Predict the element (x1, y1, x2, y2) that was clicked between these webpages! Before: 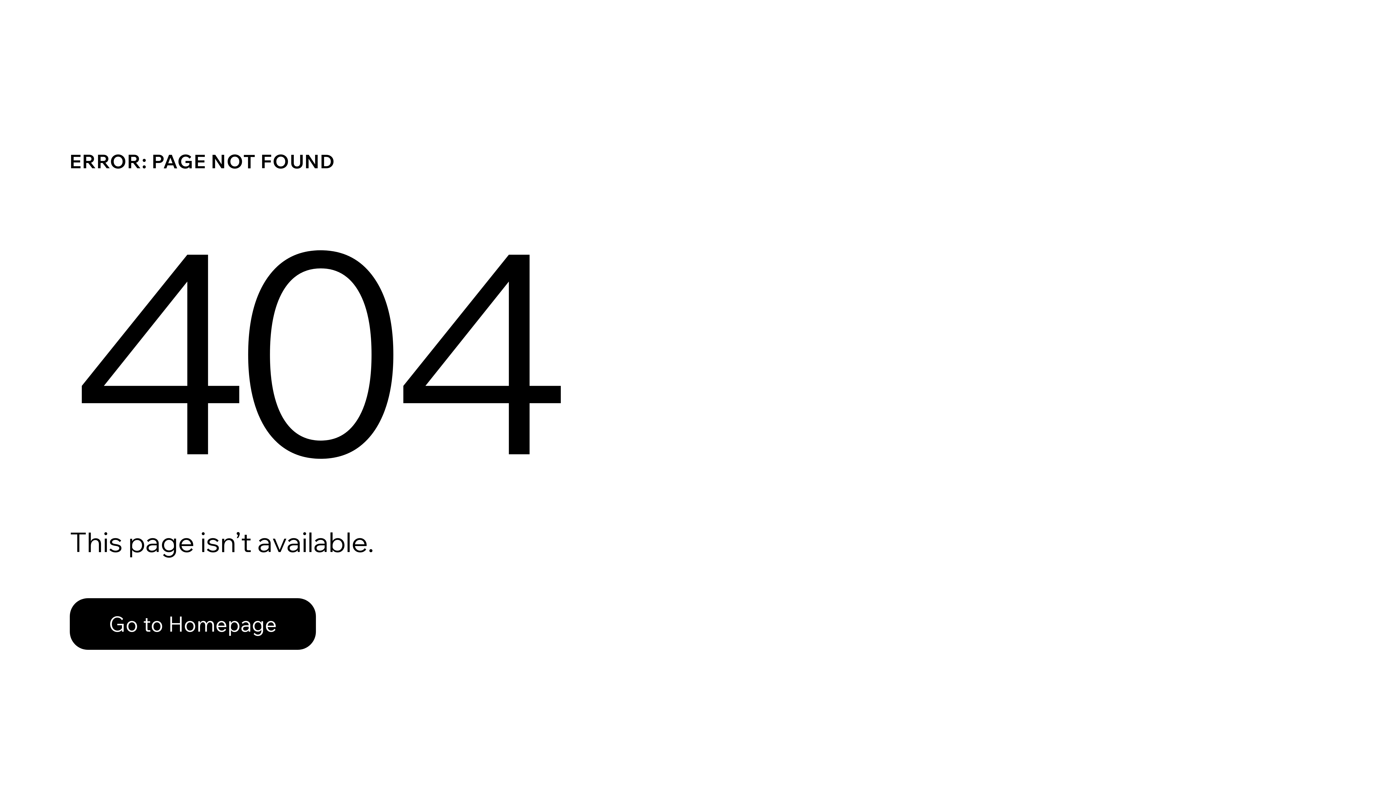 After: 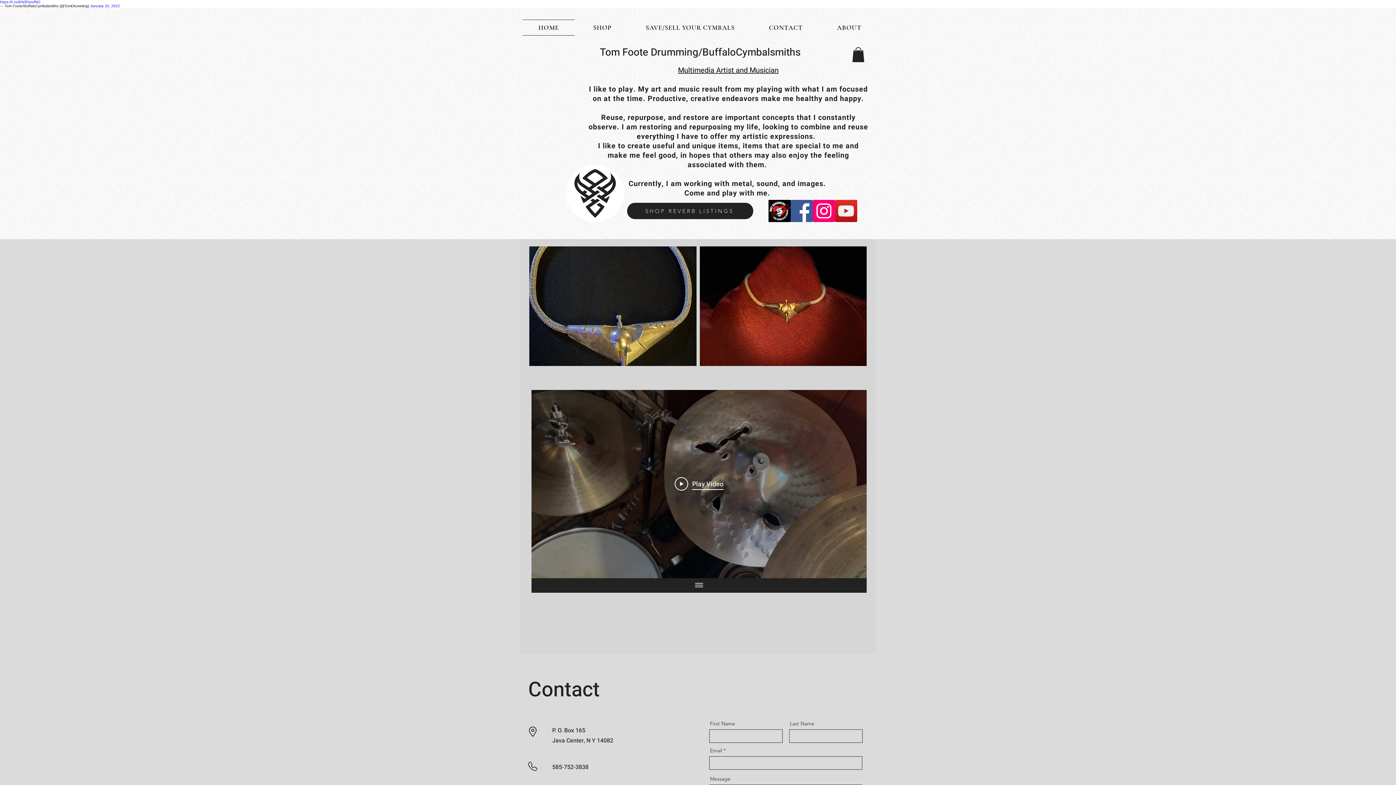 Action: bbox: (69, 598, 316, 650) label: Go to Homepage